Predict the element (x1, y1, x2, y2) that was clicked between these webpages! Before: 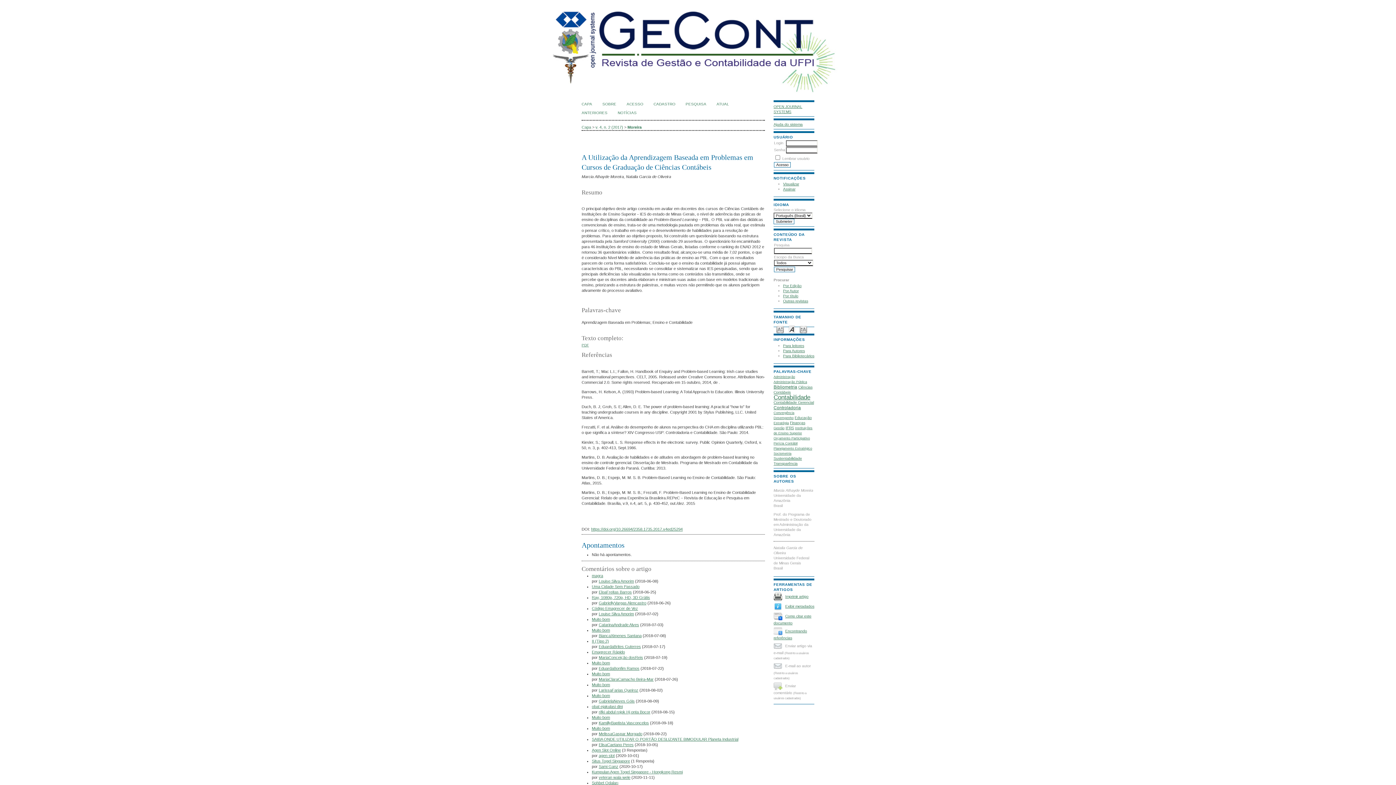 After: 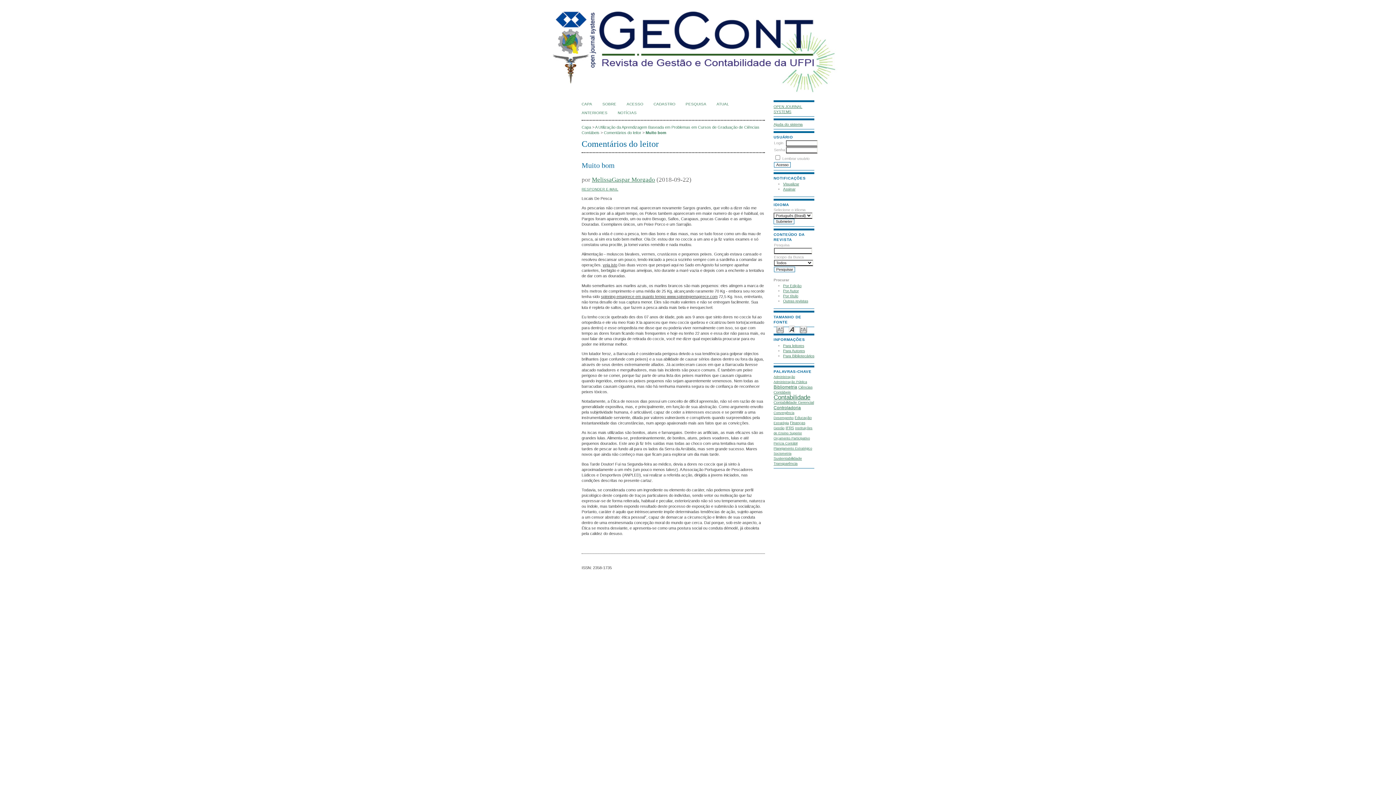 Action: bbox: (592, 726, 610, 730) label: Muito bom